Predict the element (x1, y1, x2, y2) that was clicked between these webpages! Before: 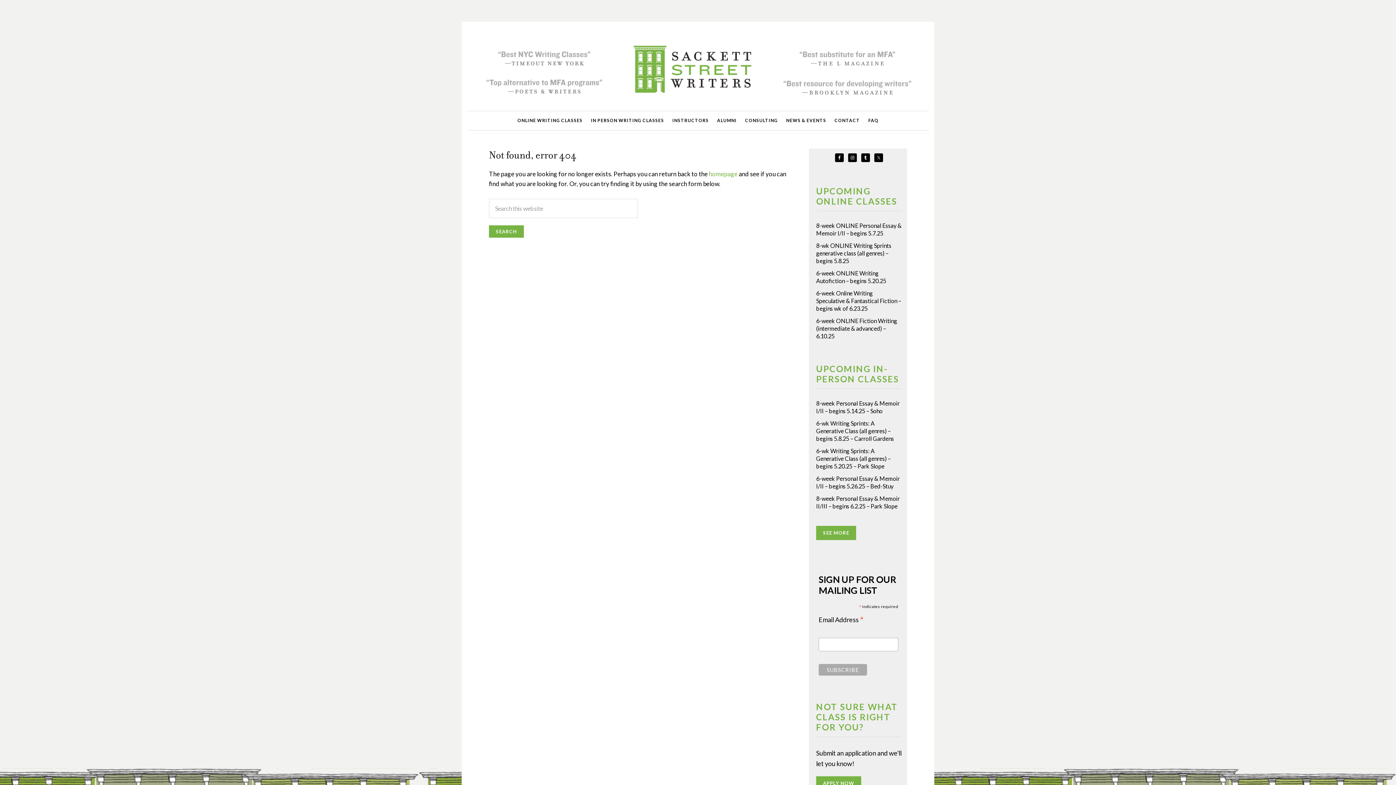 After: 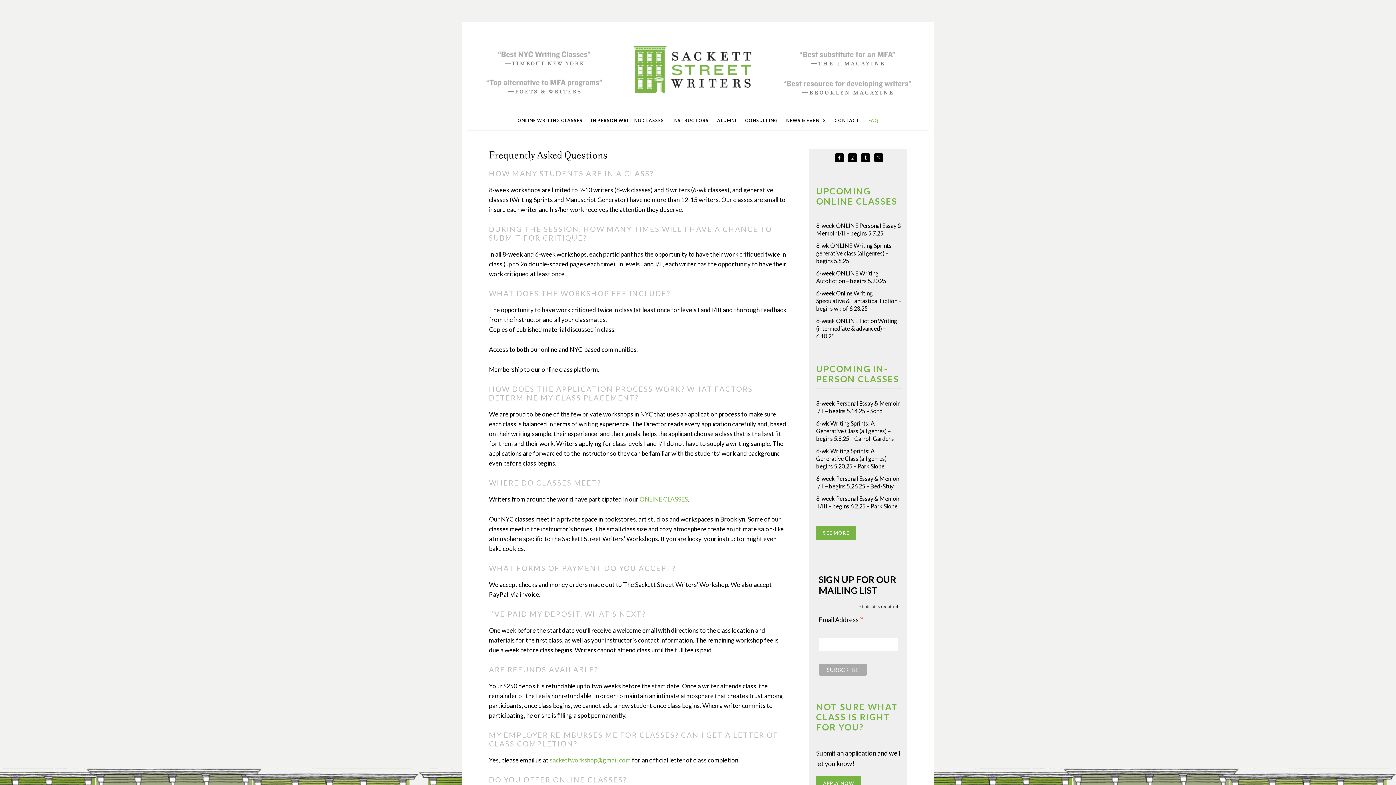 Action: label: FAQ bbox: (864, 111, 882, 130)